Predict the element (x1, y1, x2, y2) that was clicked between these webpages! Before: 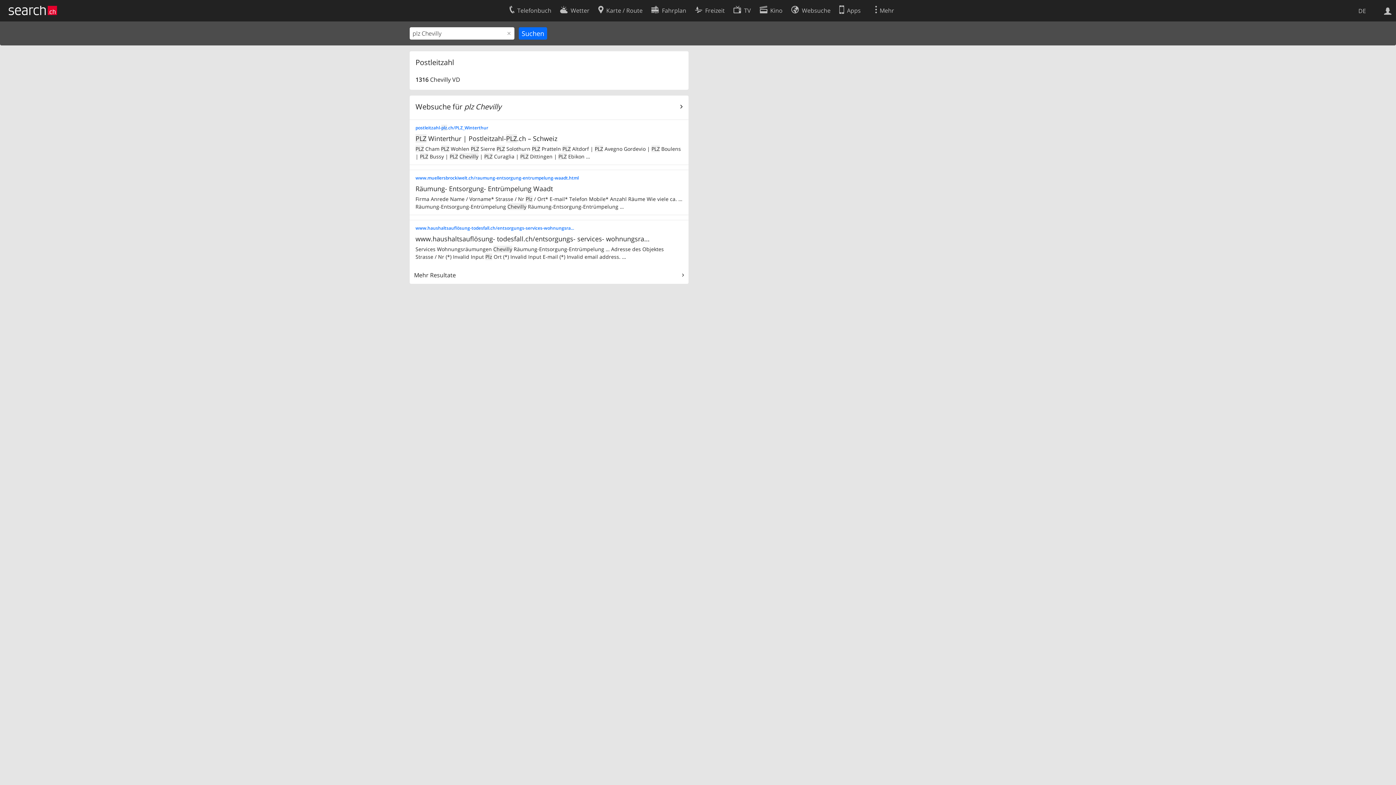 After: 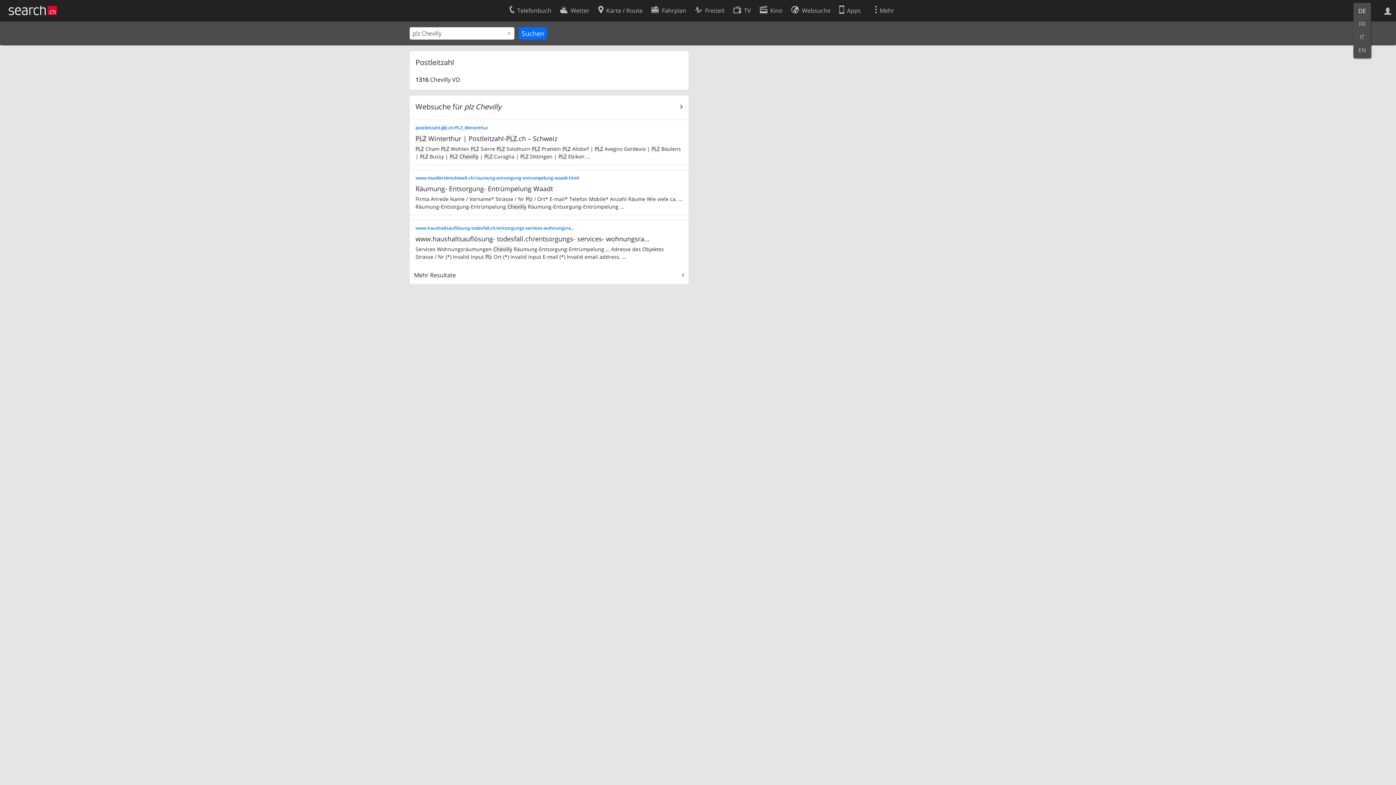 Action: bbox: (1353, 4, 1371, 17) label: DE